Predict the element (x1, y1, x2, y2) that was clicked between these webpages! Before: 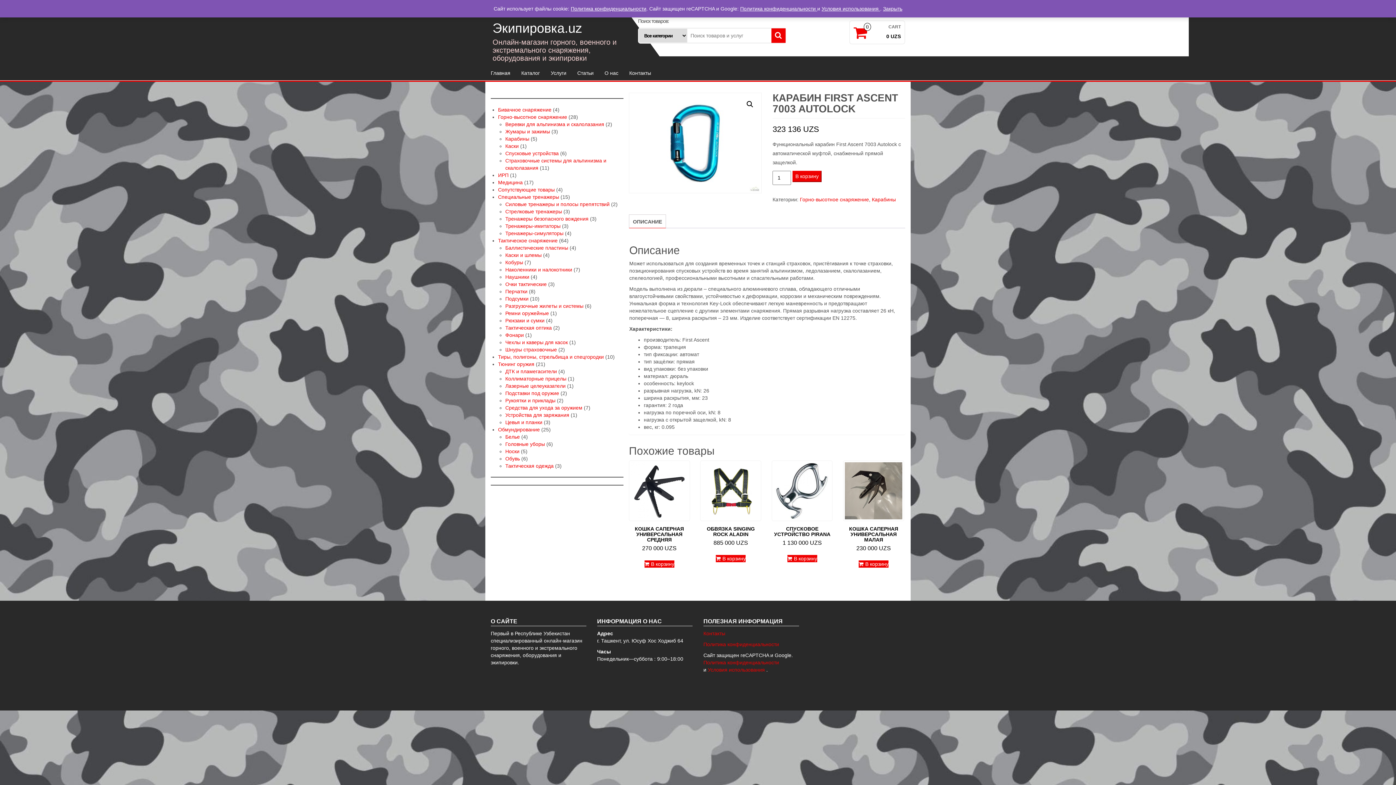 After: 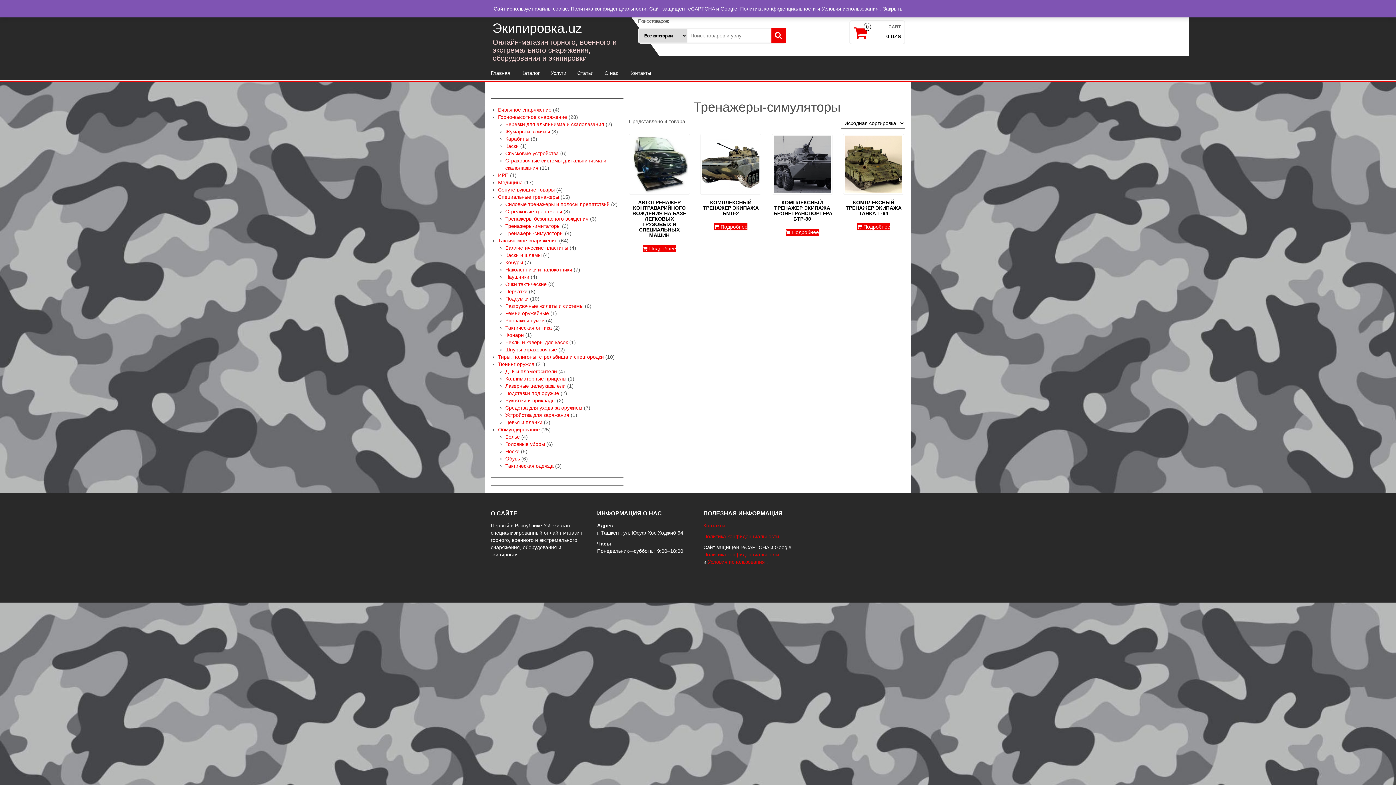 Action: bbox: (505, 230, 563, 236) label: Тренажеры-симуляторы